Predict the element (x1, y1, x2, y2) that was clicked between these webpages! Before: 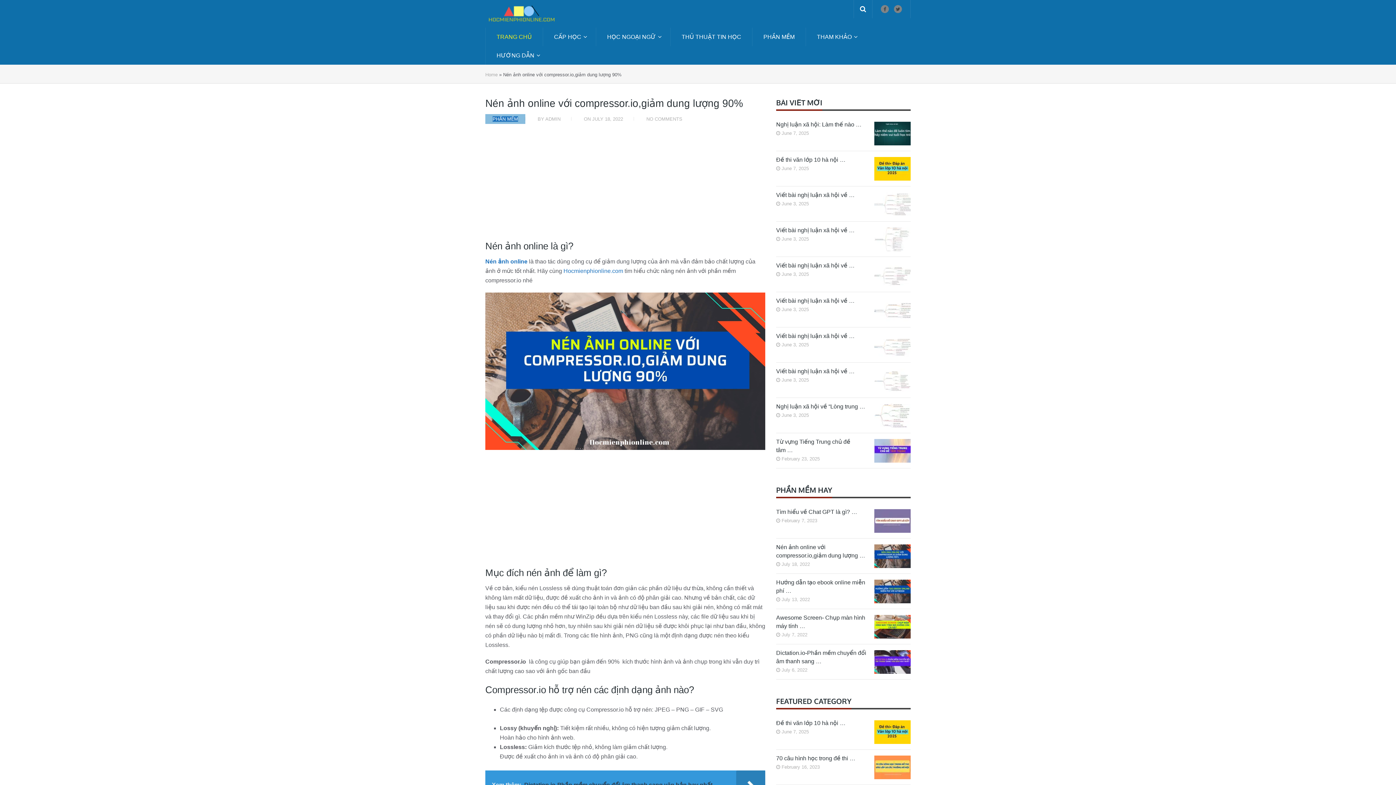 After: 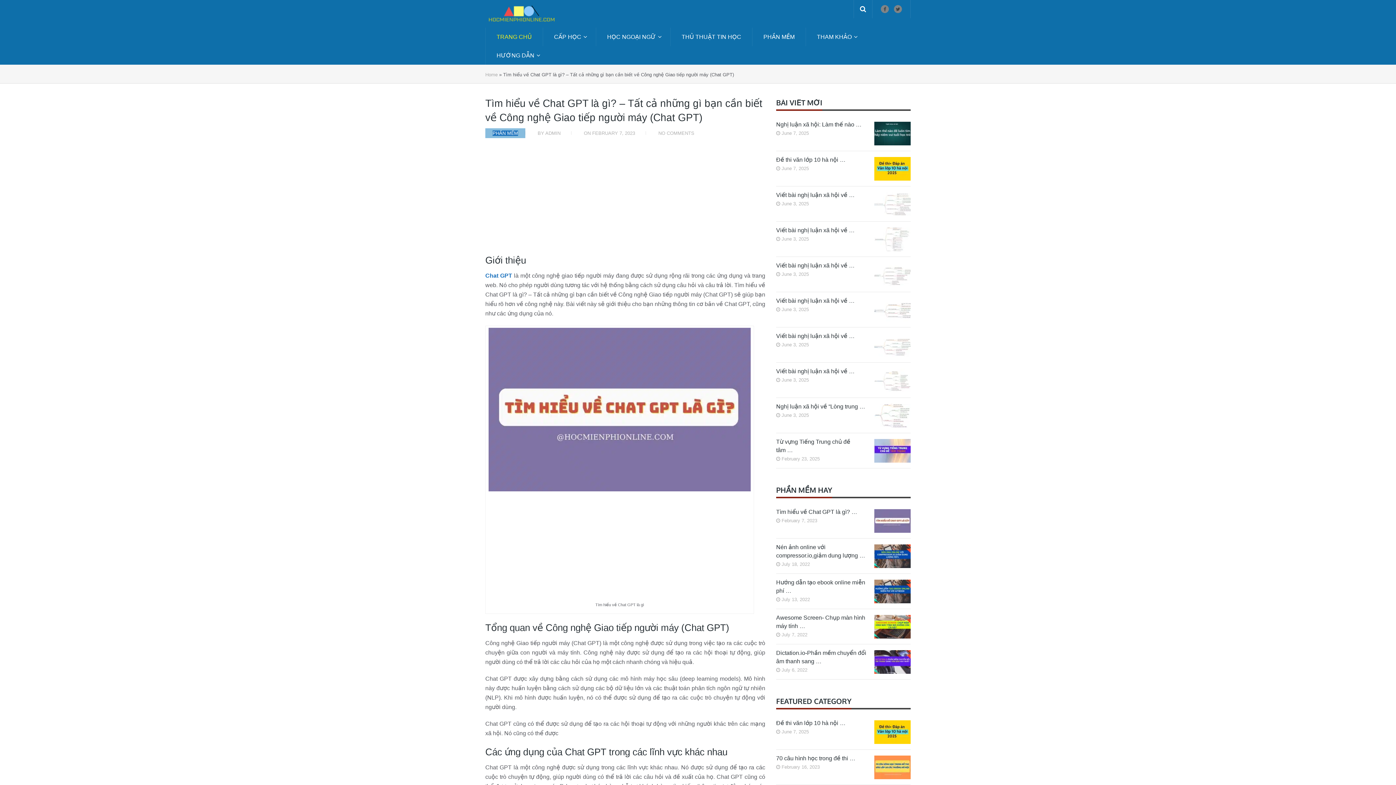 Action: bbox: (776, 508, 867, 516) label: Tìm hiểu về Chat GPT là gì? …